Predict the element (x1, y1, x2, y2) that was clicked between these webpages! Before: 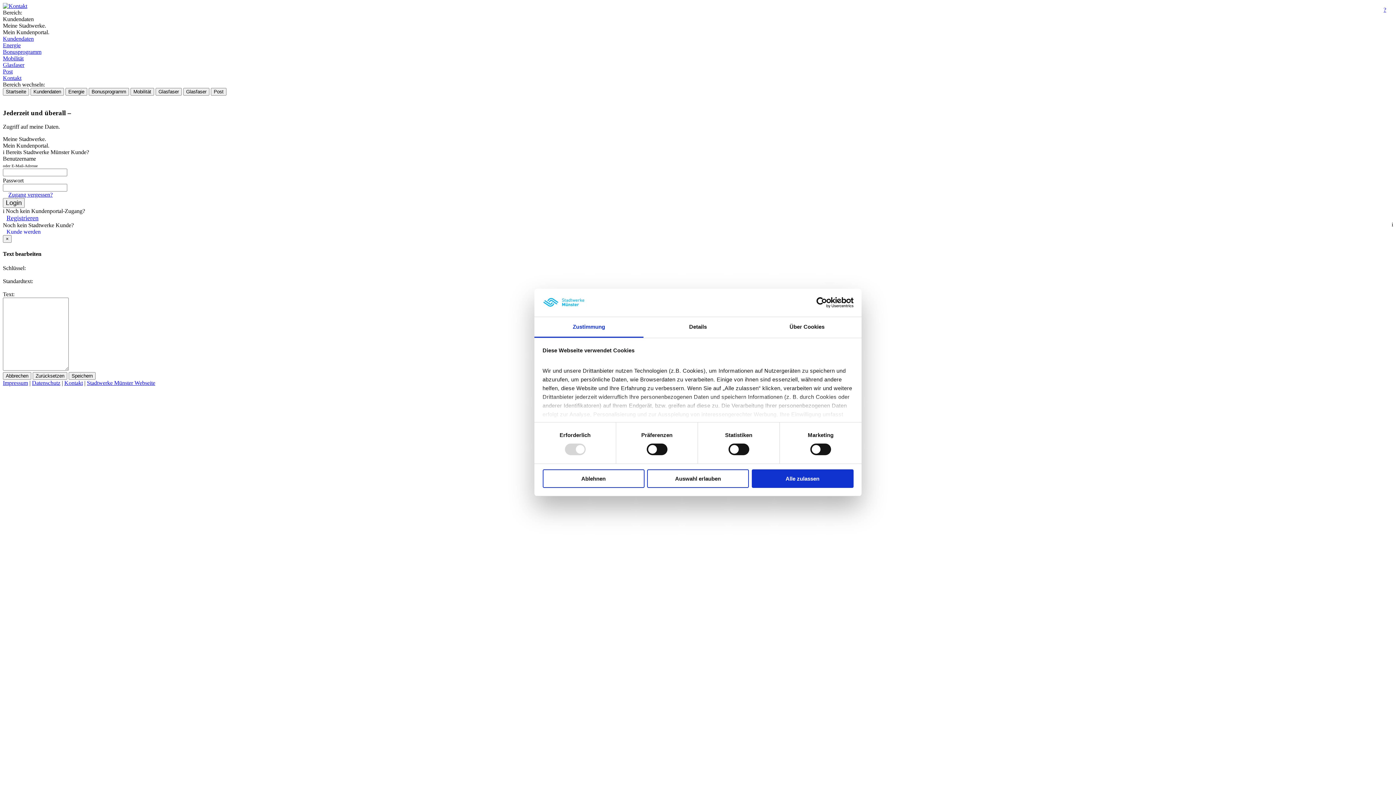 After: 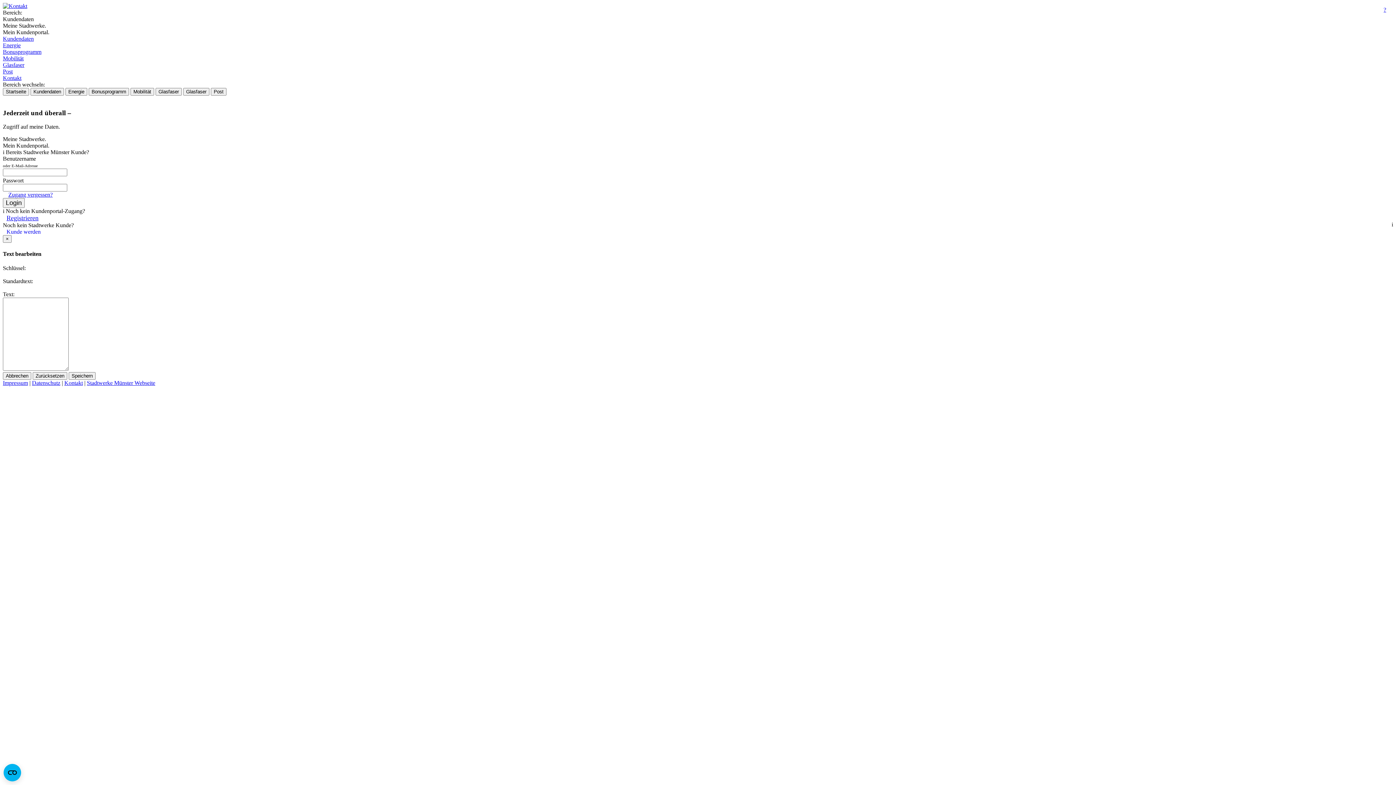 Action: label: Ablehnen bbox: (542, 469, 644, 488)